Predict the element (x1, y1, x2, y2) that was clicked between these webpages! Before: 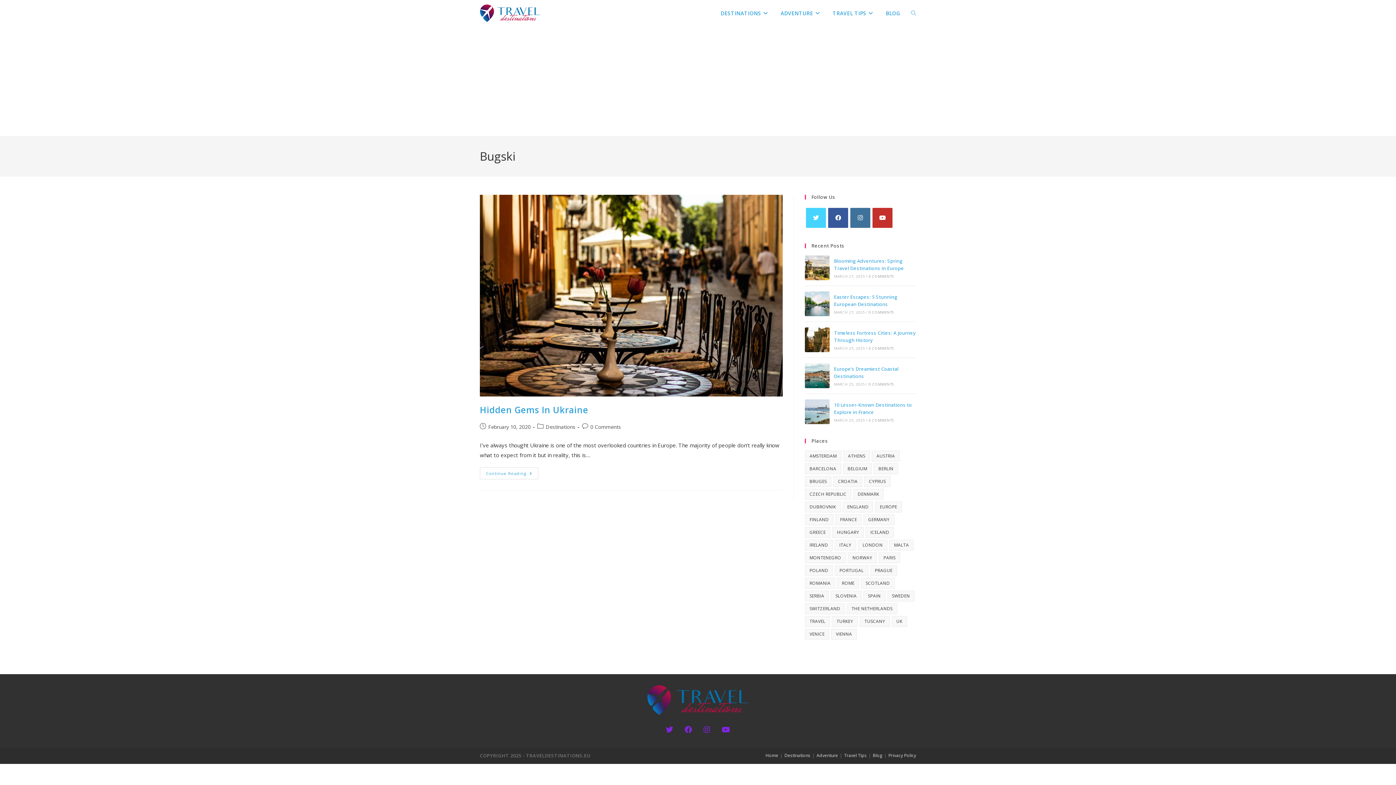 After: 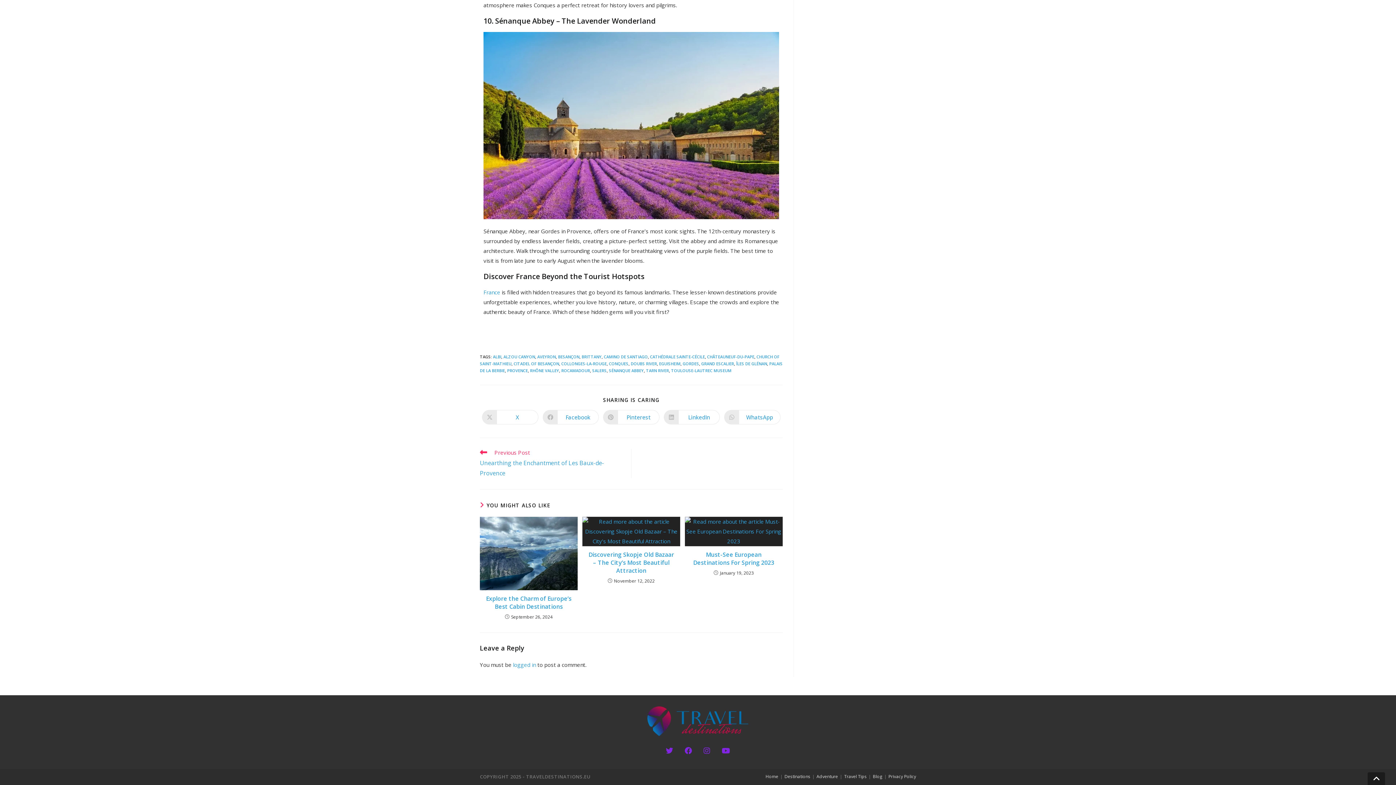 Action: label: 0 COMMENTS bbox: (868, 417, 894, 422)